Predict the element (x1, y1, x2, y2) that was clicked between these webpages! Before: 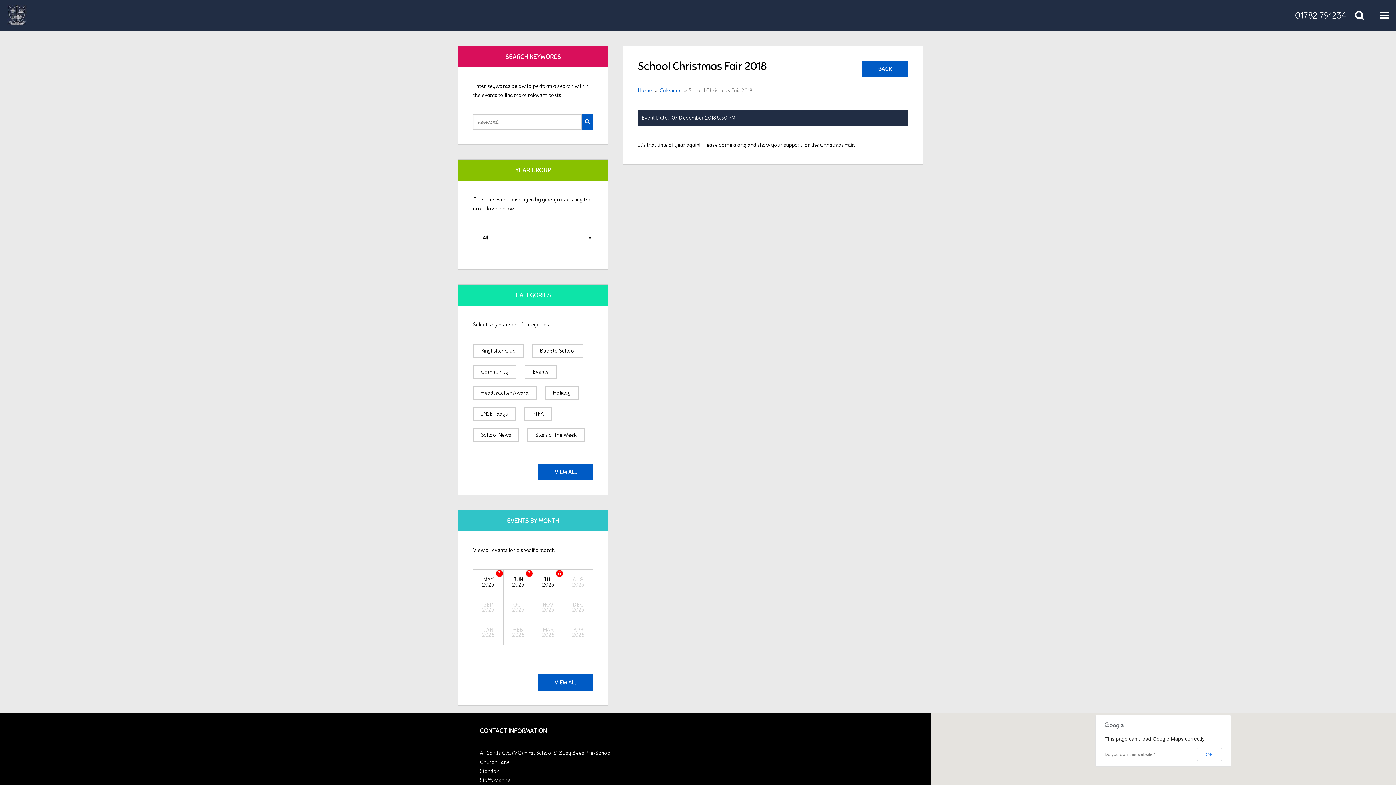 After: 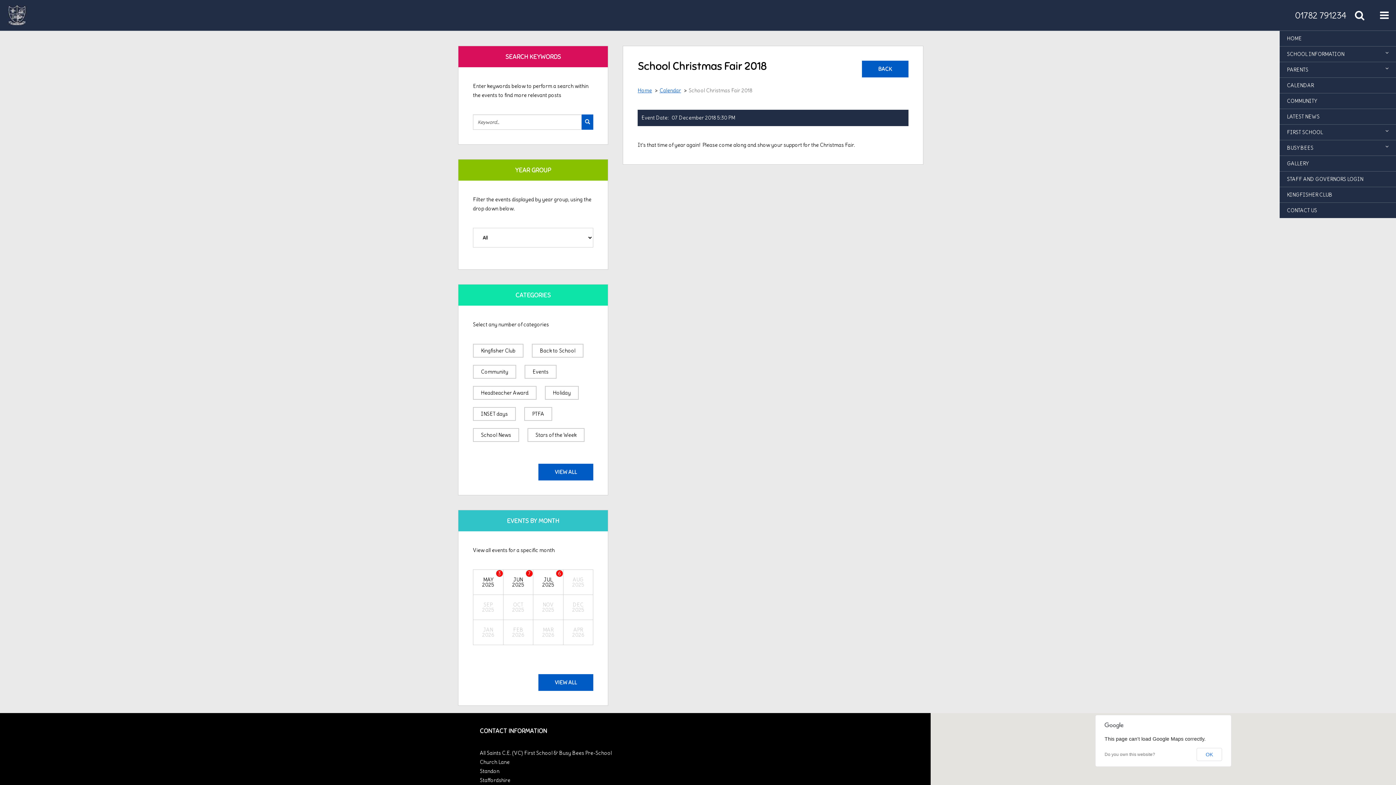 Action: bbox: (1373, 0, 1396, 30) label: Toggle navigation